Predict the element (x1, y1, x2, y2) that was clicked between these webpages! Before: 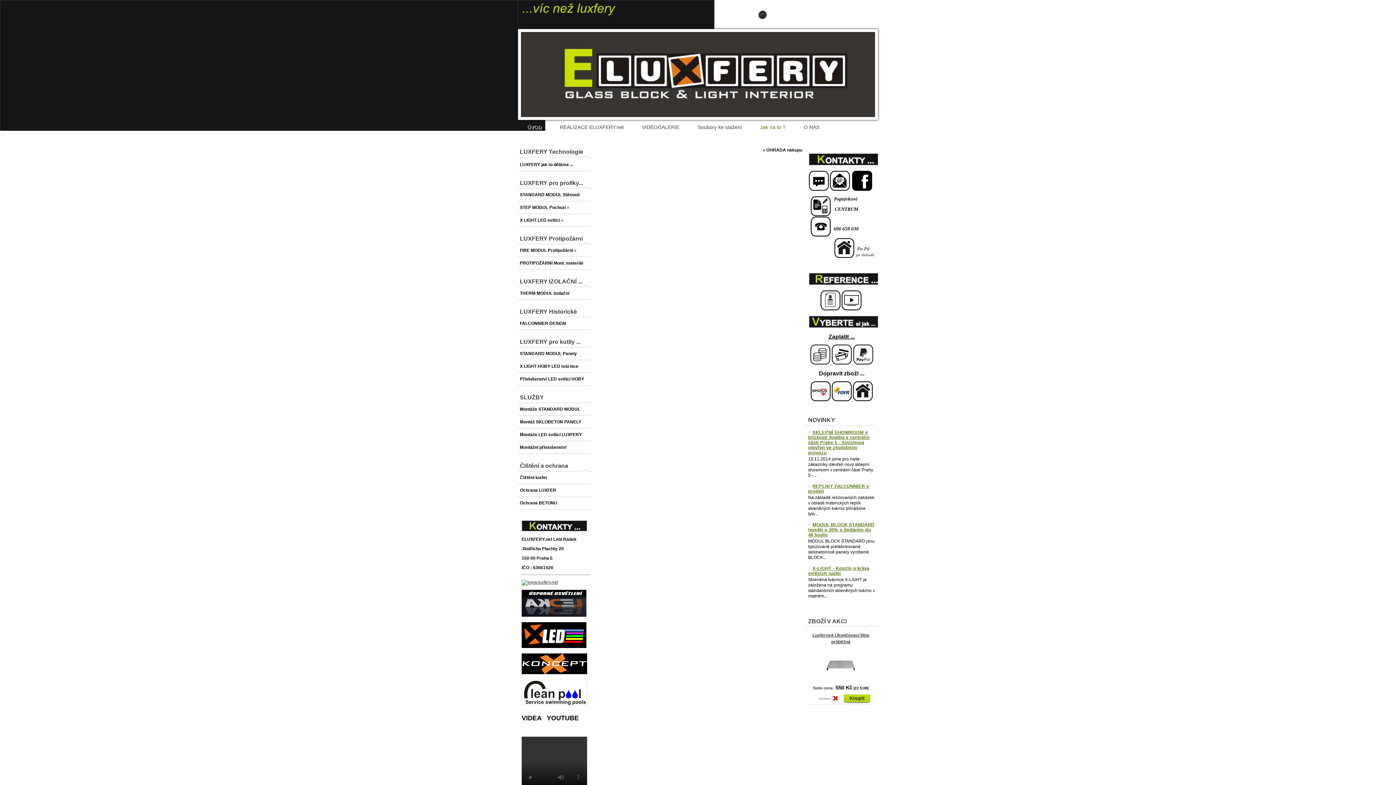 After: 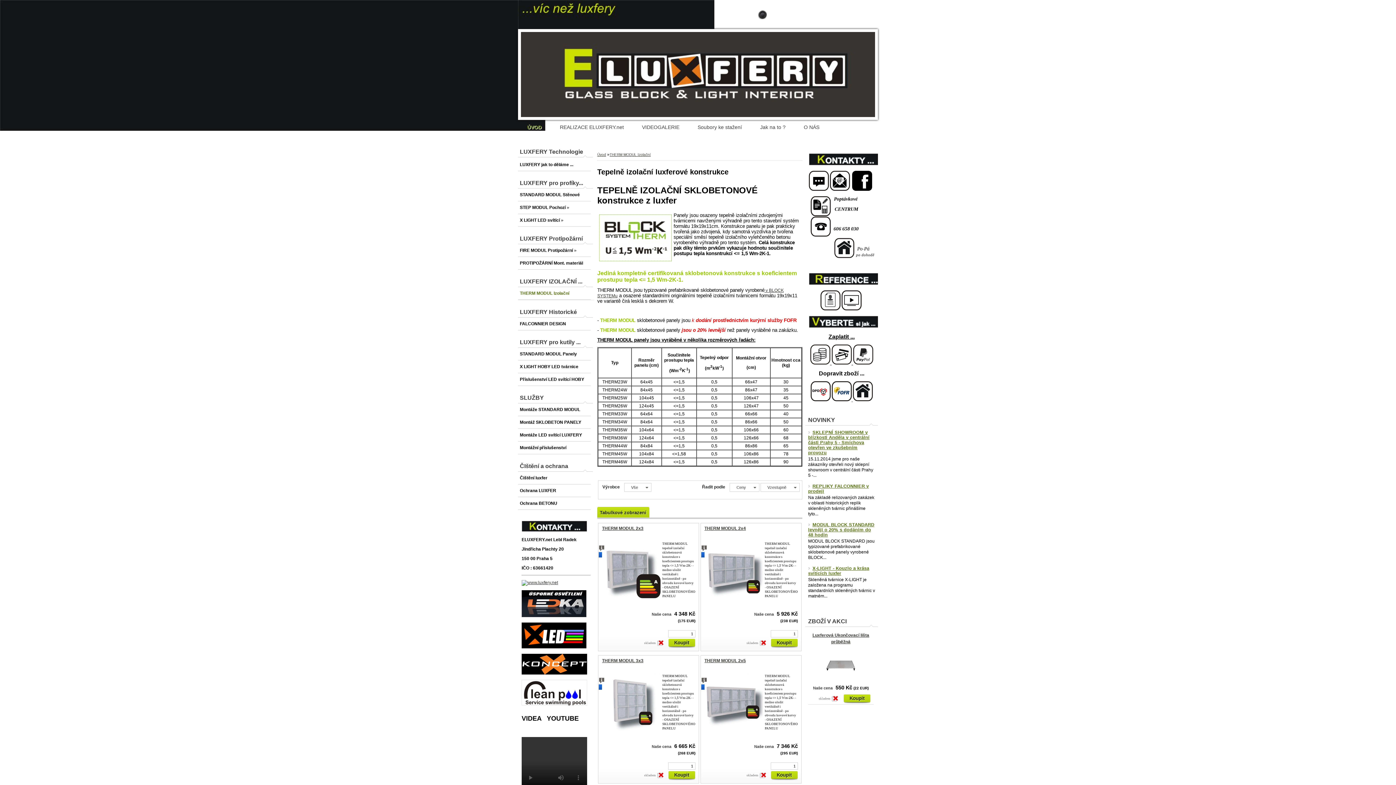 Action: label: THERM MODUL Izolační bbox: (518, 287, 590, 300)